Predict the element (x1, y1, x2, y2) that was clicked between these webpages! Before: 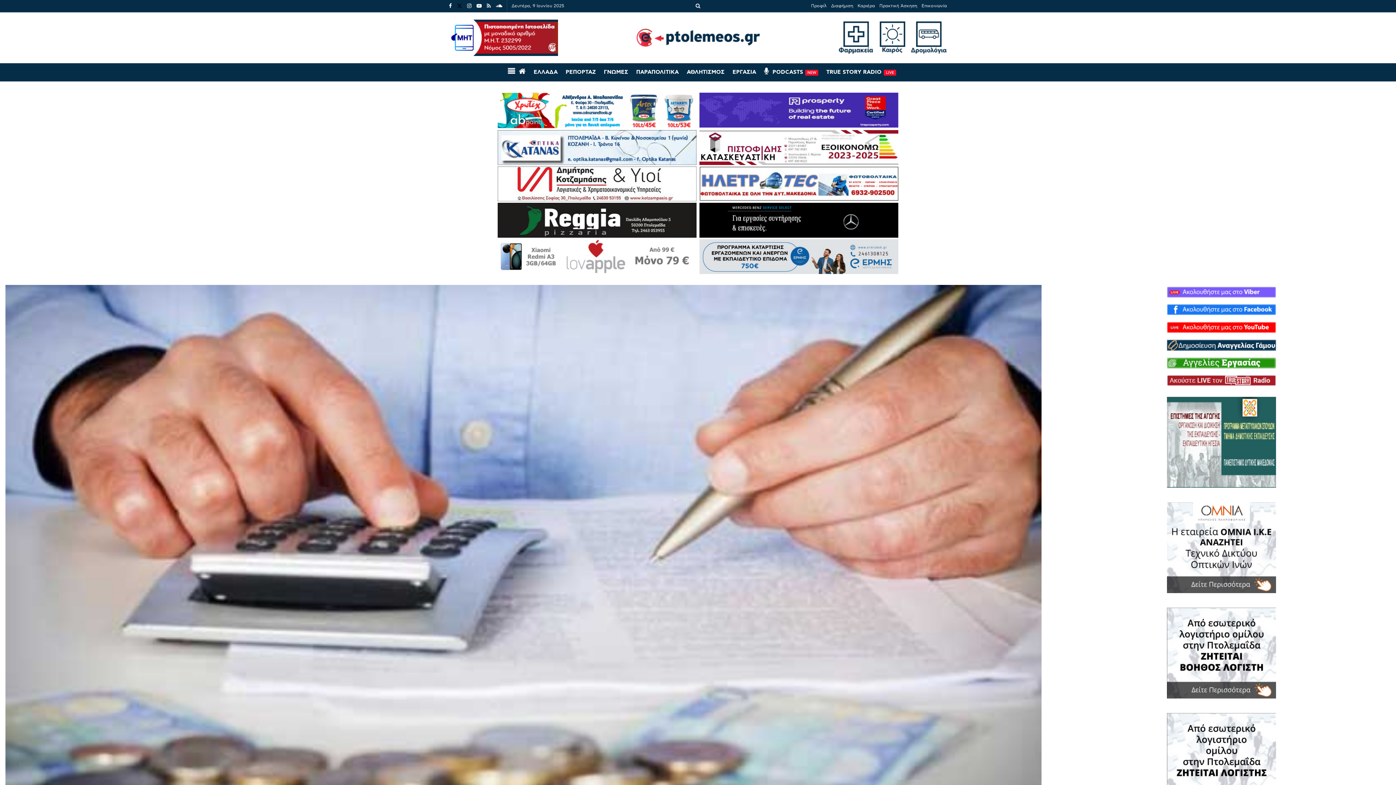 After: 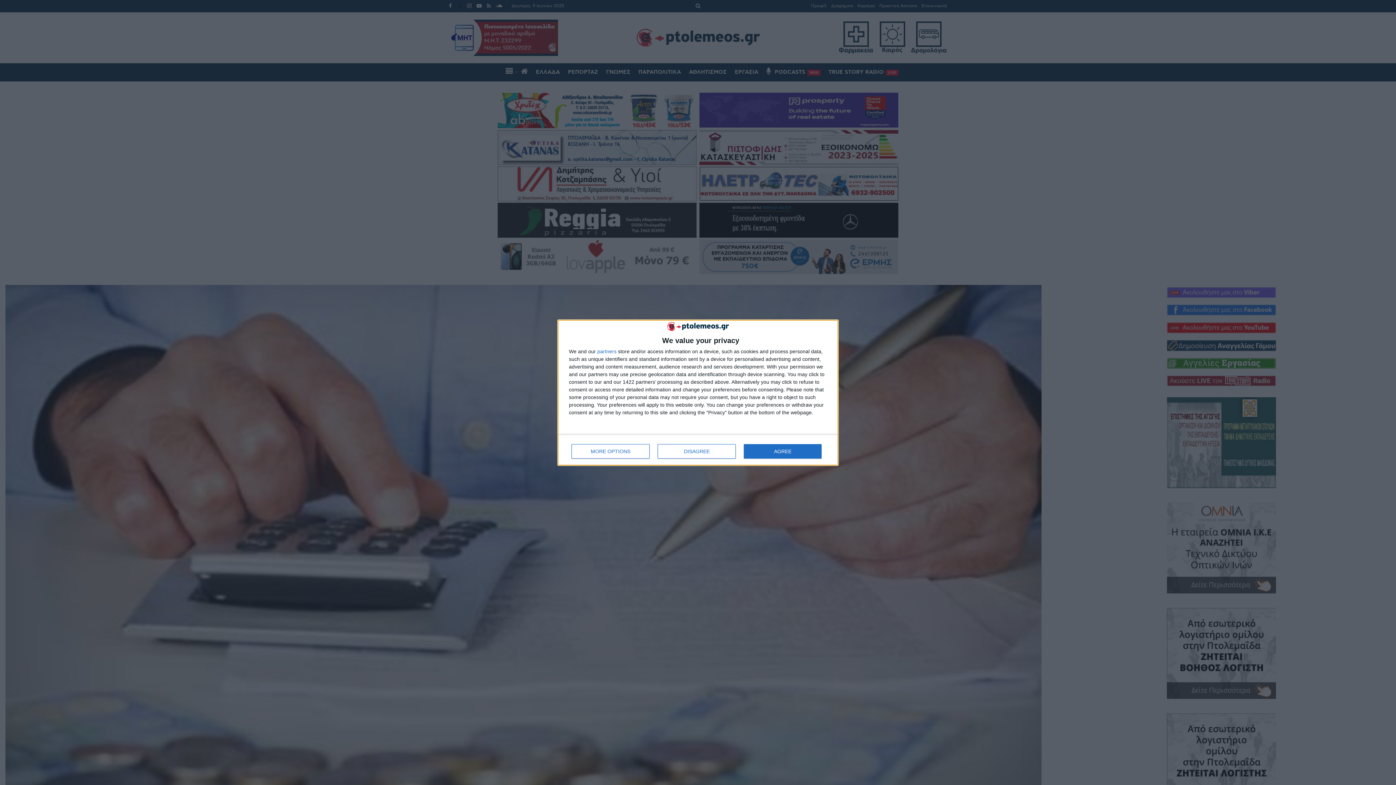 Action: bbox: (476, 0, 481, 12) label: Find us on Youtube